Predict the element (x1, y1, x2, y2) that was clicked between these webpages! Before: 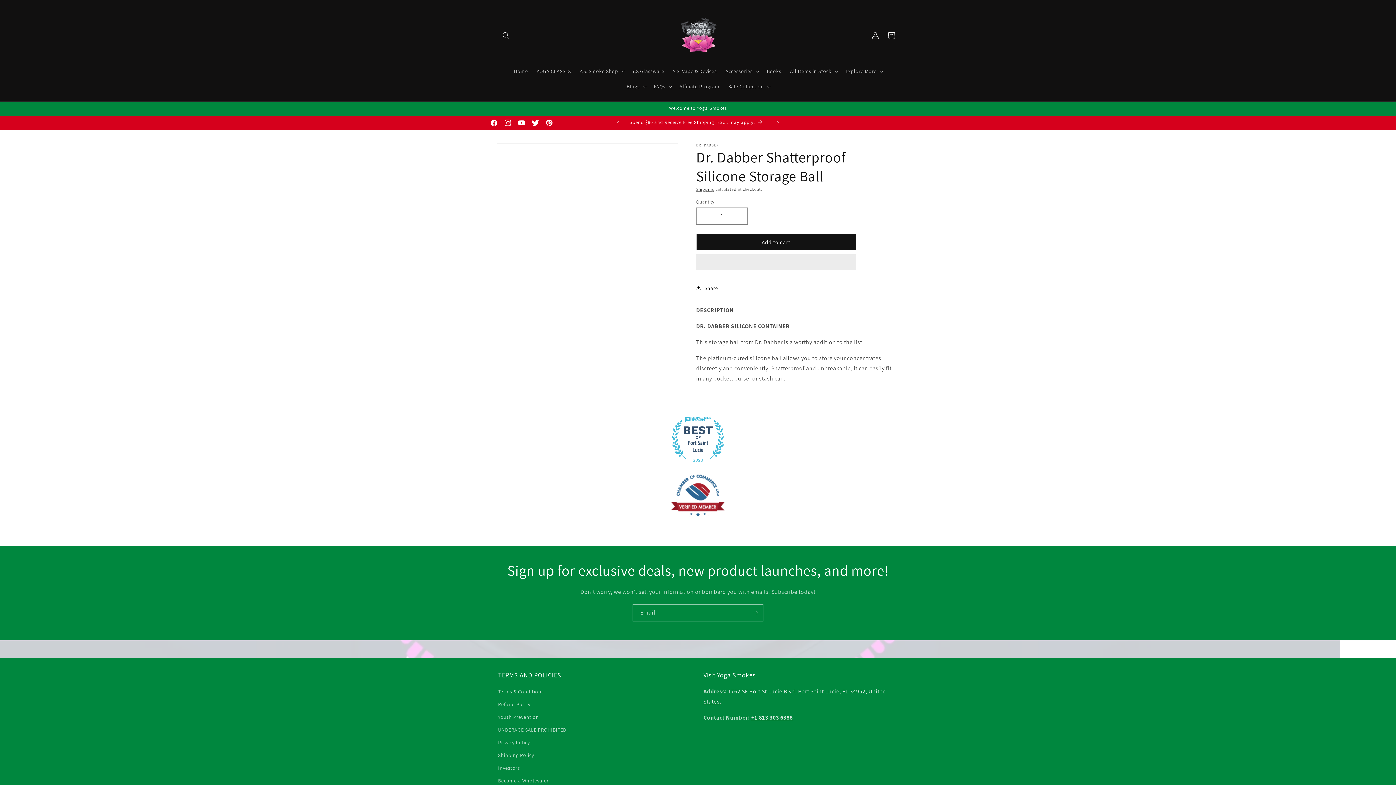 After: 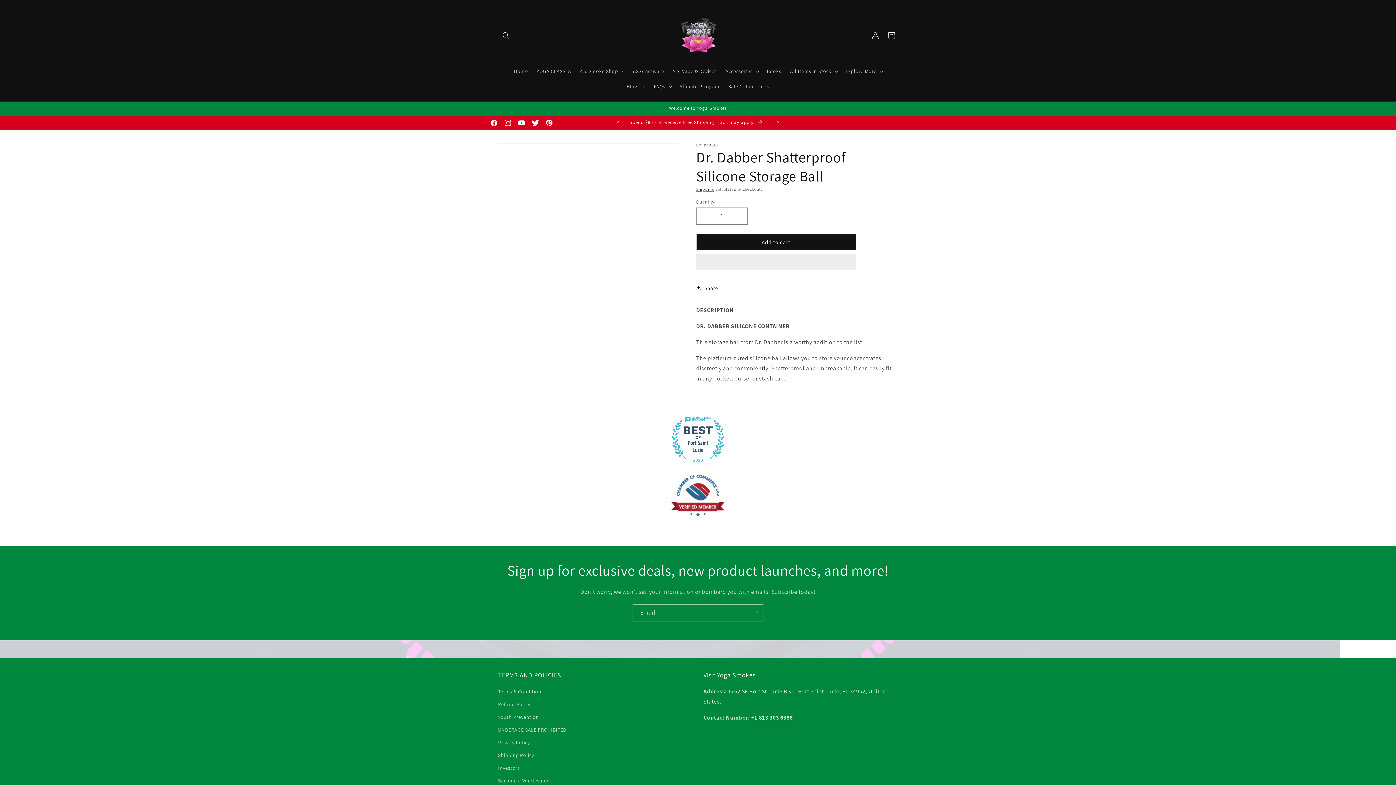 Action: bbox: (696, 254, 856, 271) label:  